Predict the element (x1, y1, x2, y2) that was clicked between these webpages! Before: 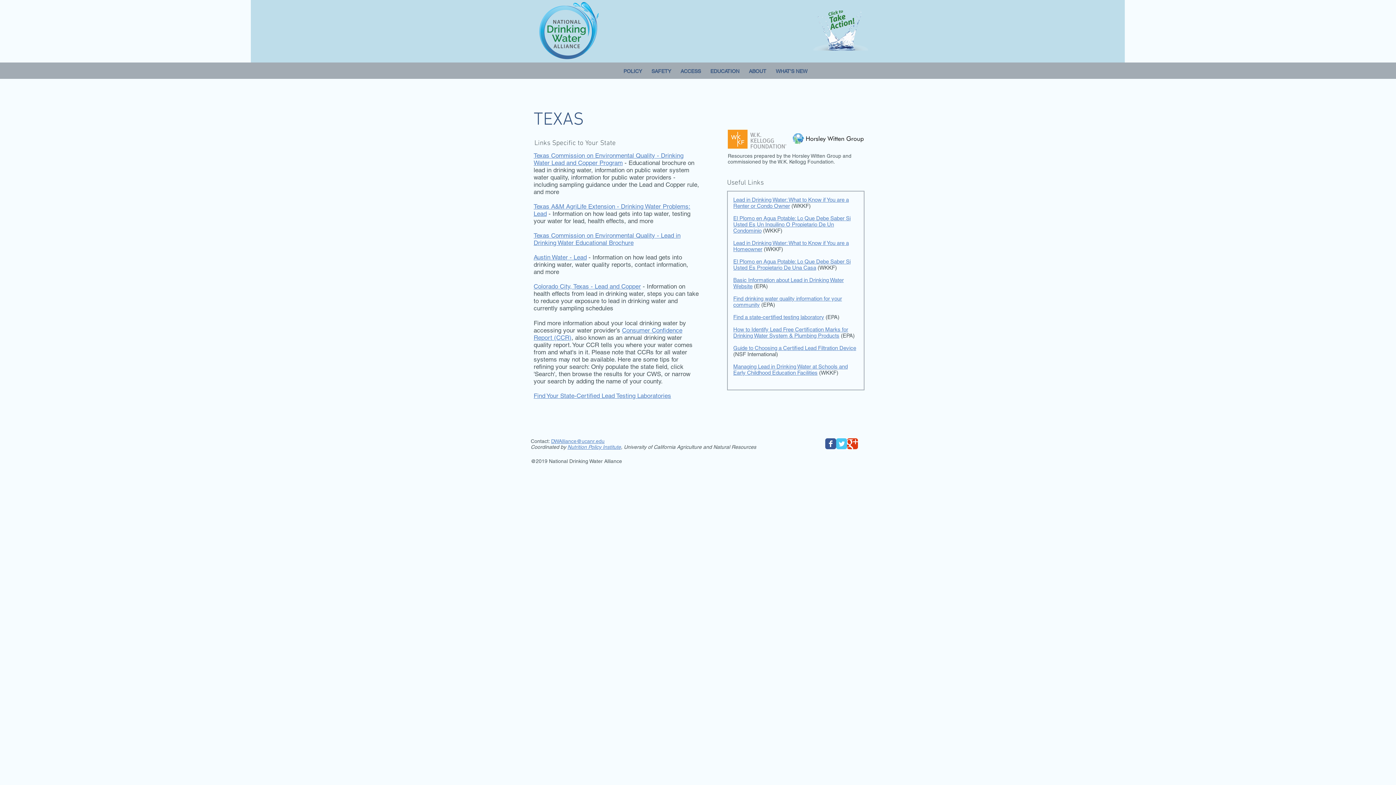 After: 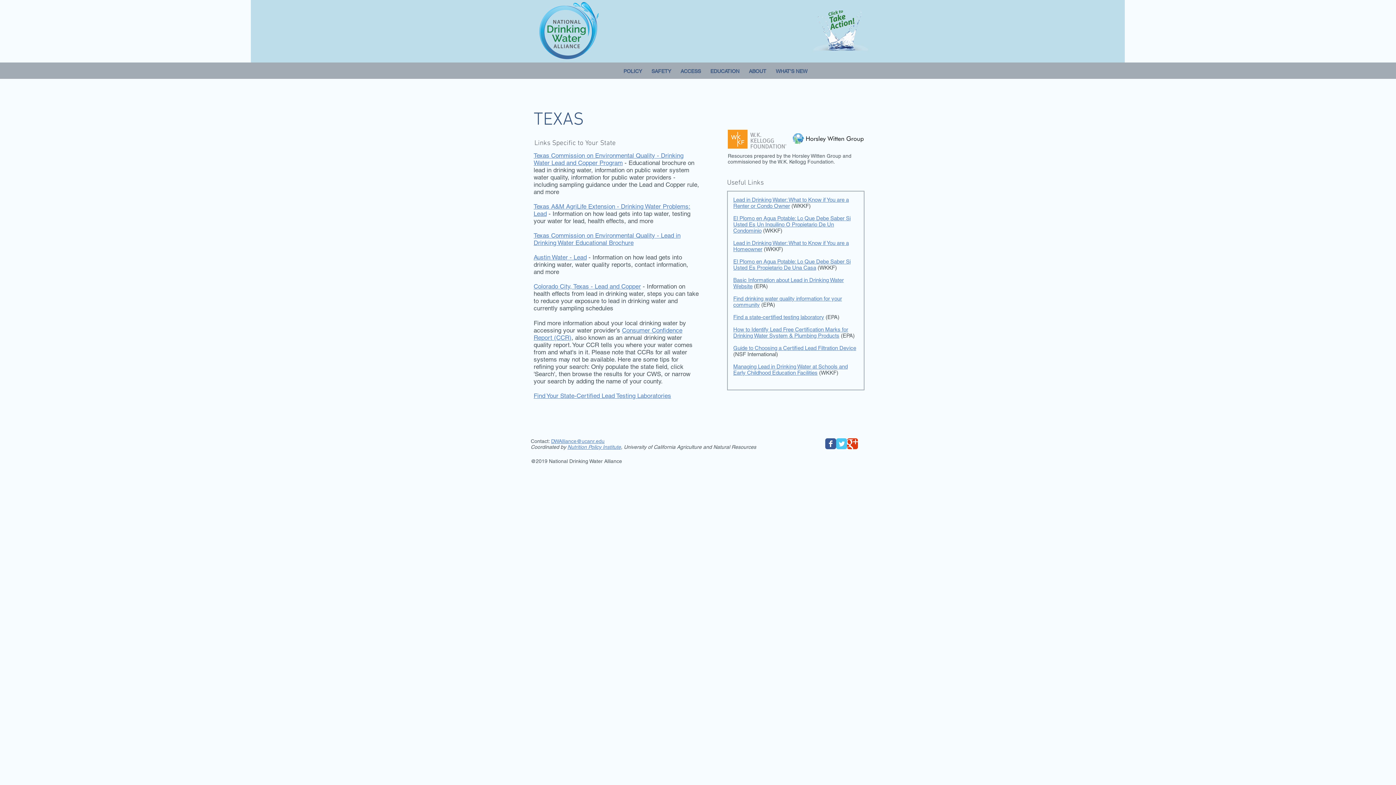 Action: bbox: (847, 438, 858, 449) label: Wix Google+ page